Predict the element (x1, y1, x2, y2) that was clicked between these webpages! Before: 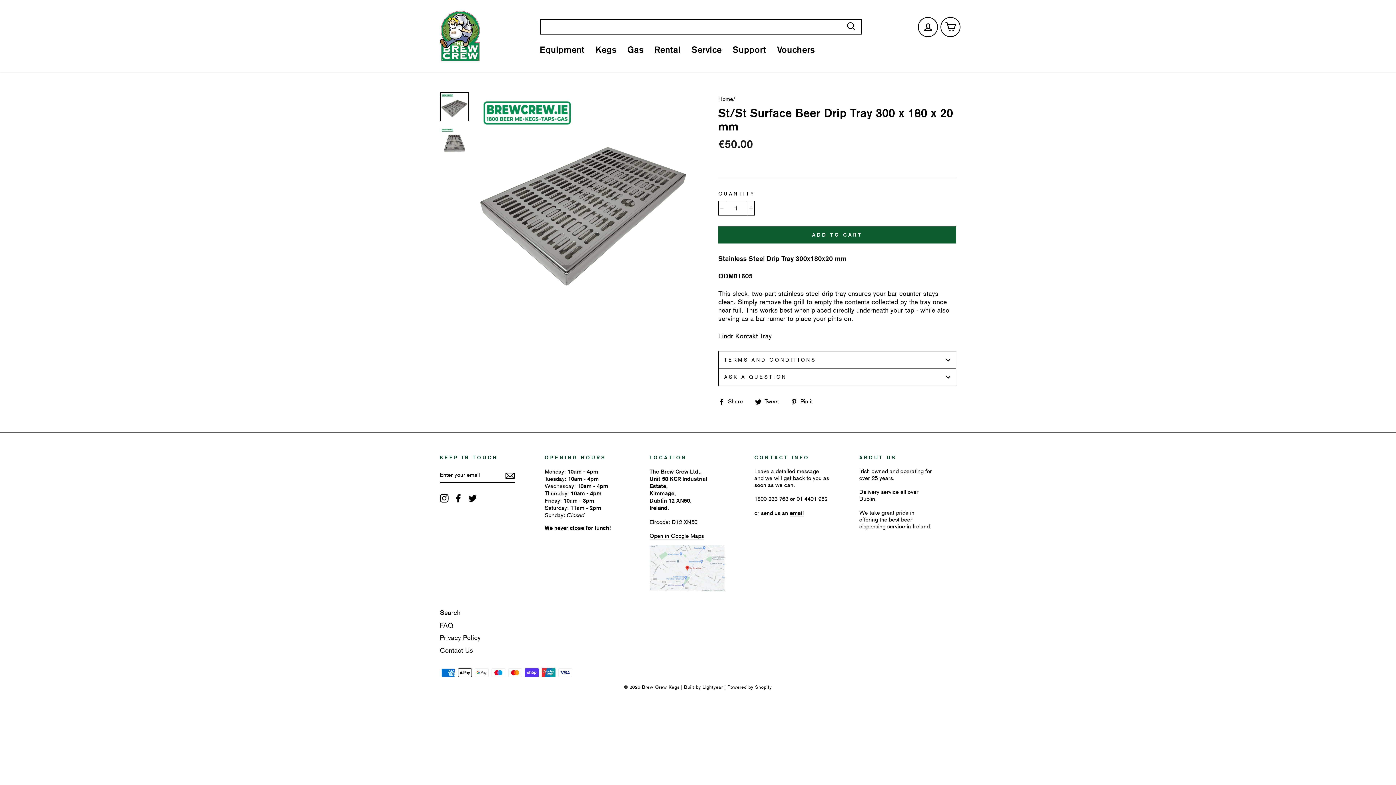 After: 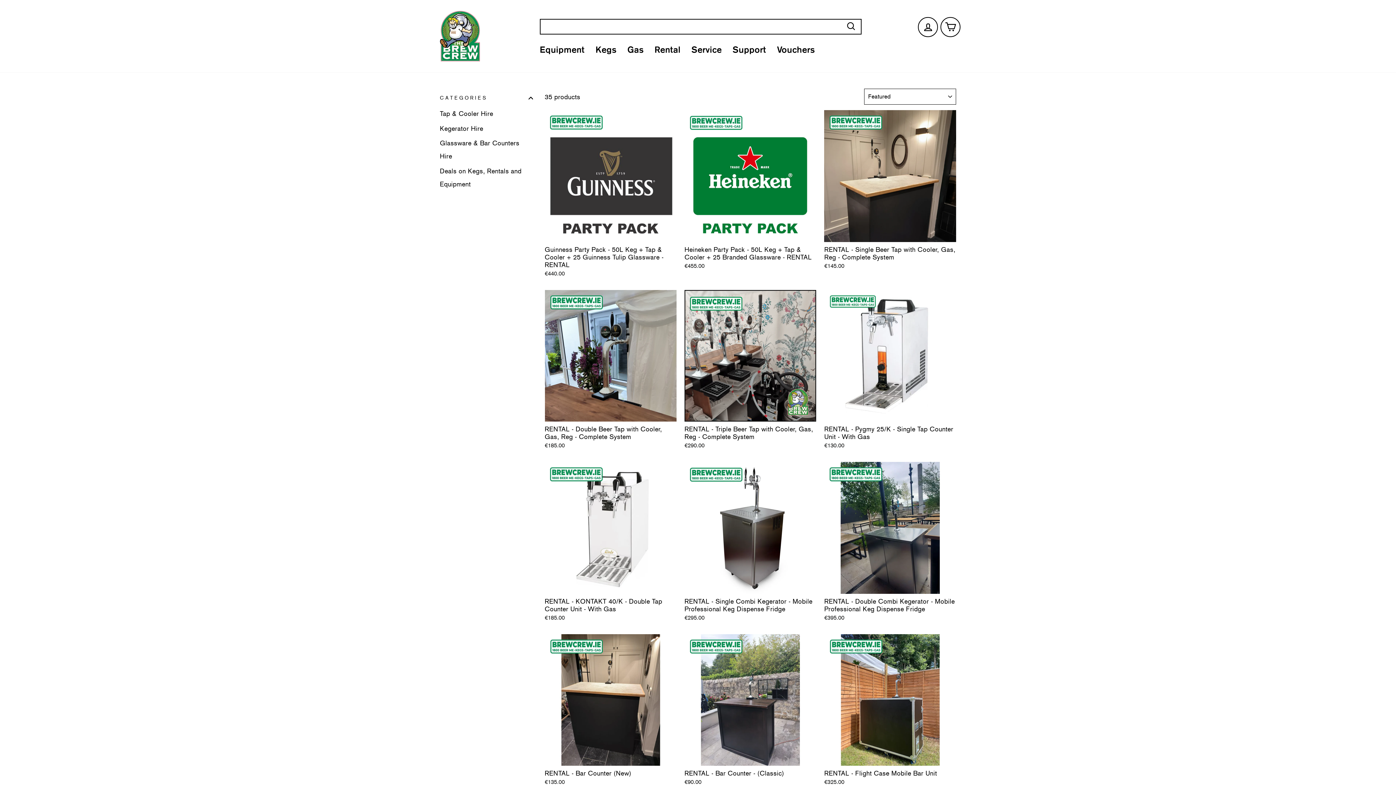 Action: label: Rental bbox: (649, 39, 686, 59)